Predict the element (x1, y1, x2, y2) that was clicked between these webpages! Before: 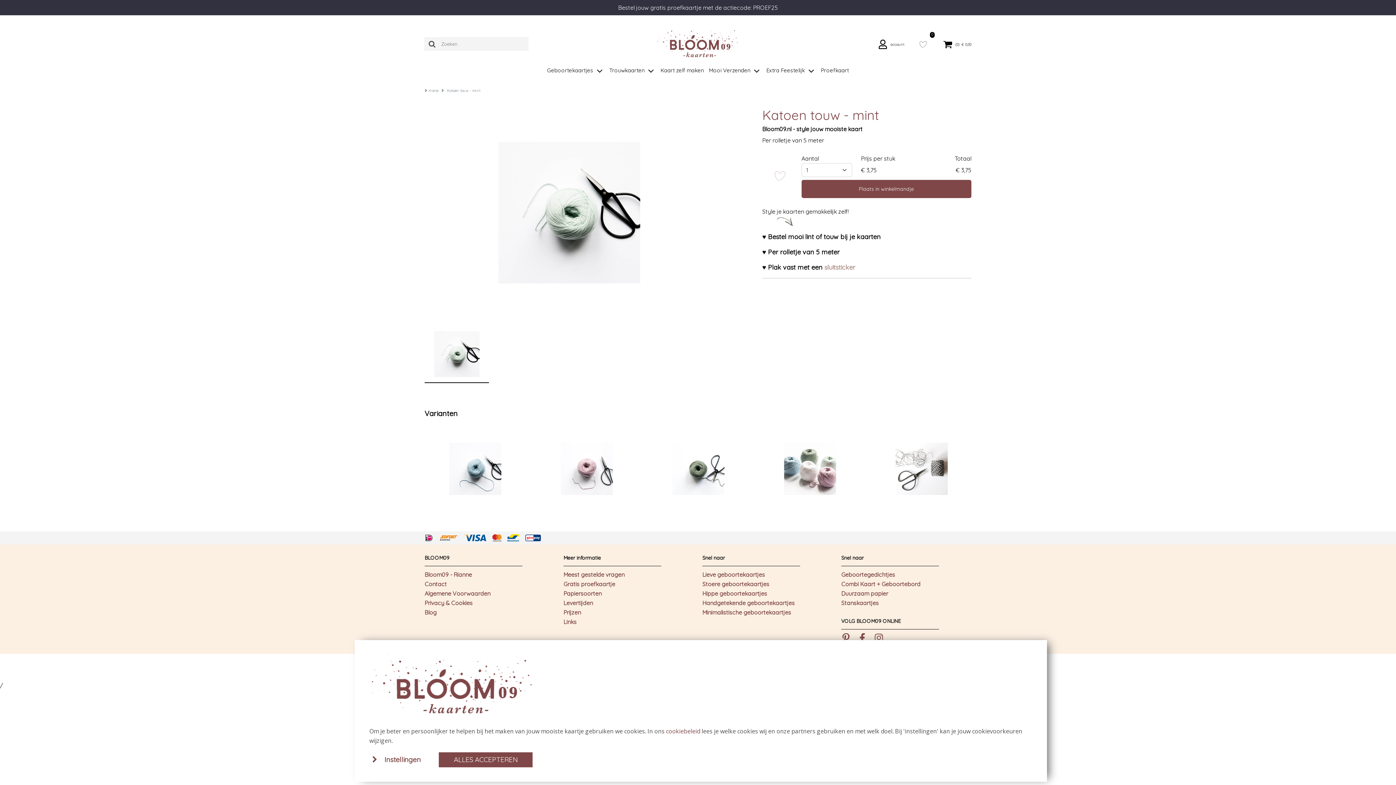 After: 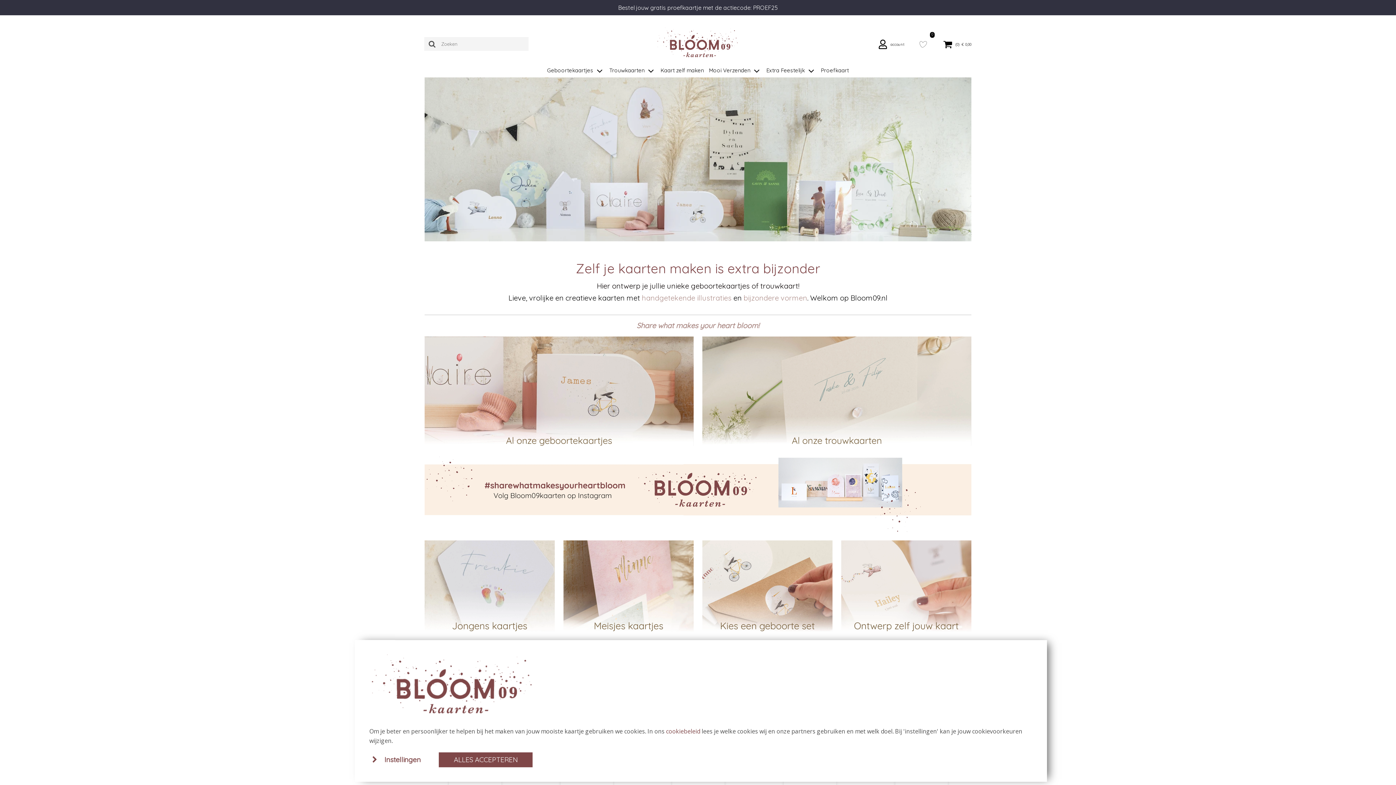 Action: bbox: (563, 27, 832, 60)